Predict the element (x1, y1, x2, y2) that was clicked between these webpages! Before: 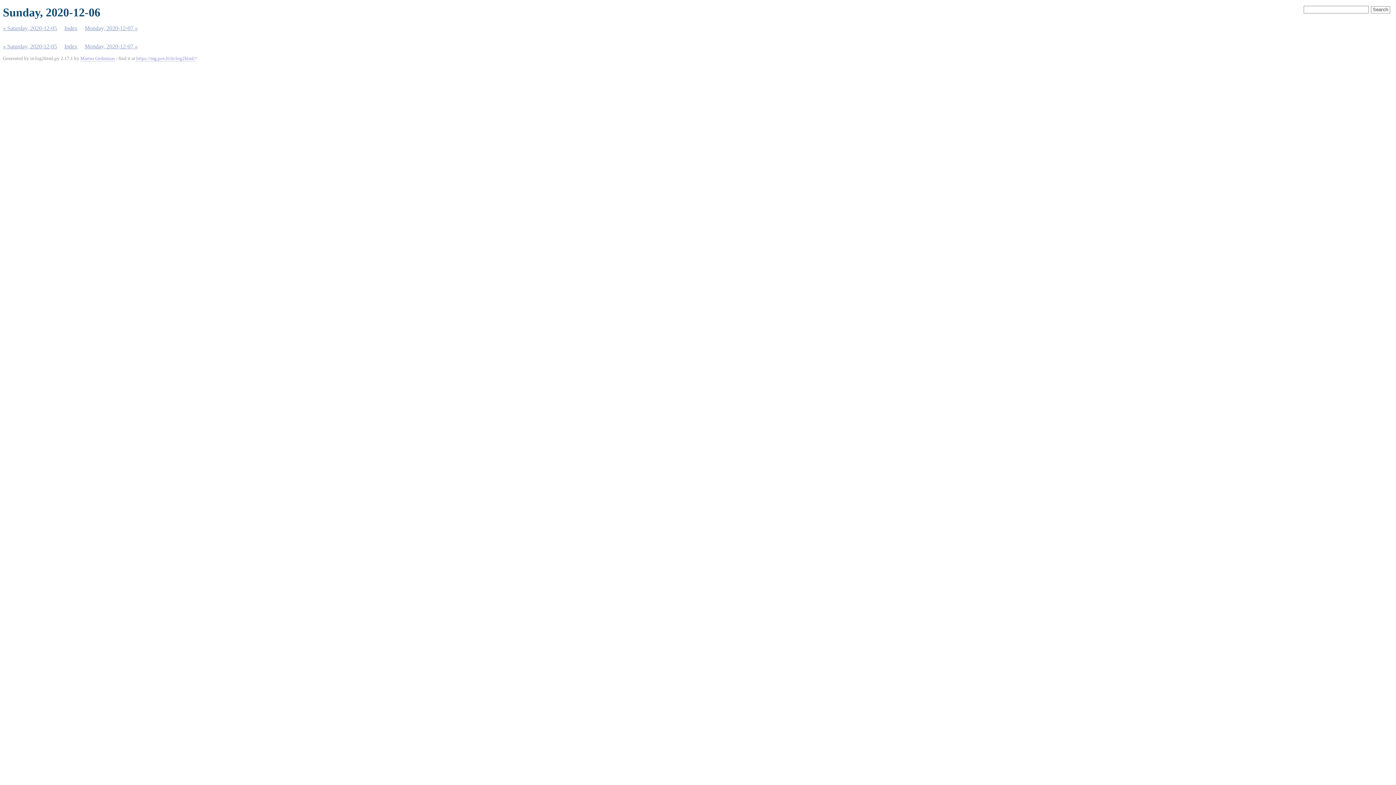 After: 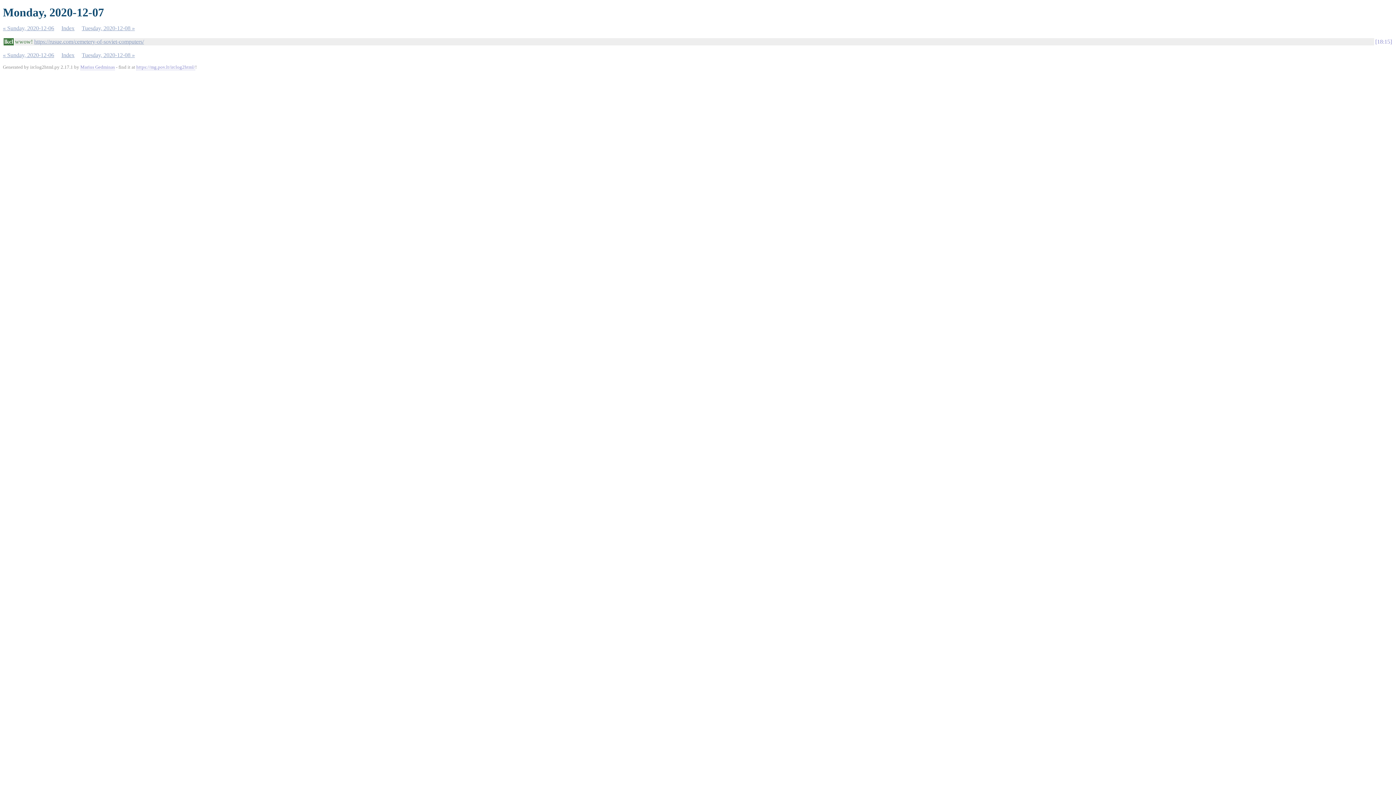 Action: label: Monday, 2020-12-07 » bbox: (84, 25, 137, 31)